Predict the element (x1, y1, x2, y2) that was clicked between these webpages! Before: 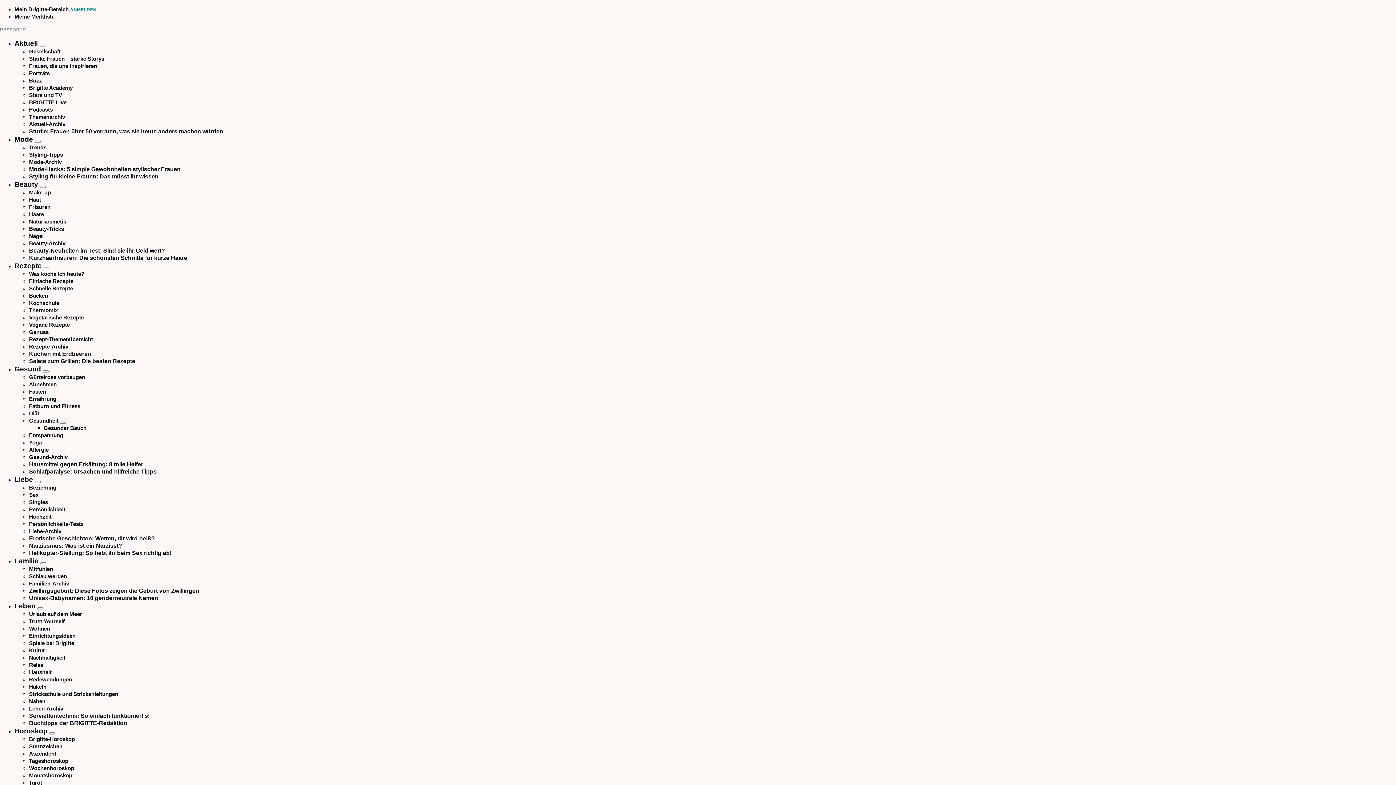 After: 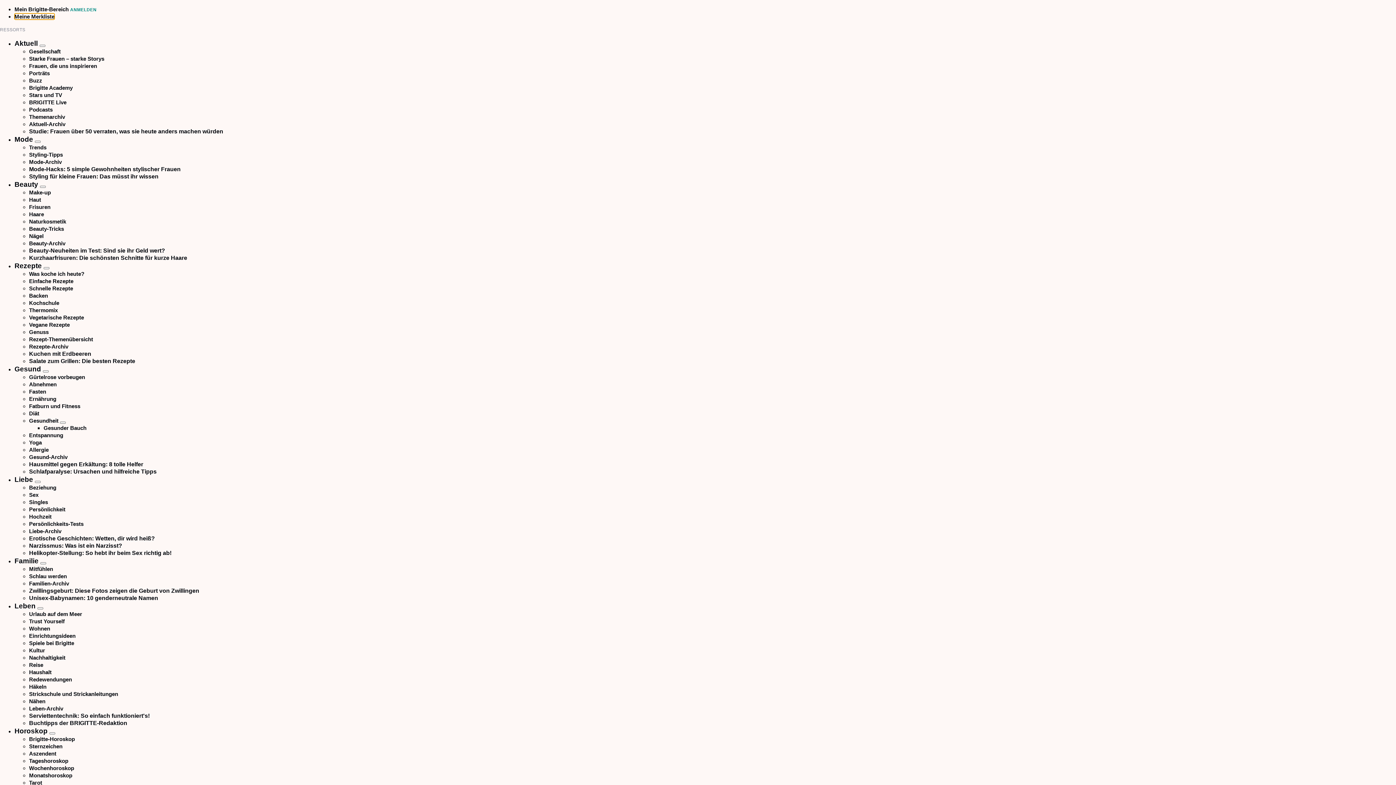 Action: bbox: (14, 13, 54, 19) label: Meine Merkliste